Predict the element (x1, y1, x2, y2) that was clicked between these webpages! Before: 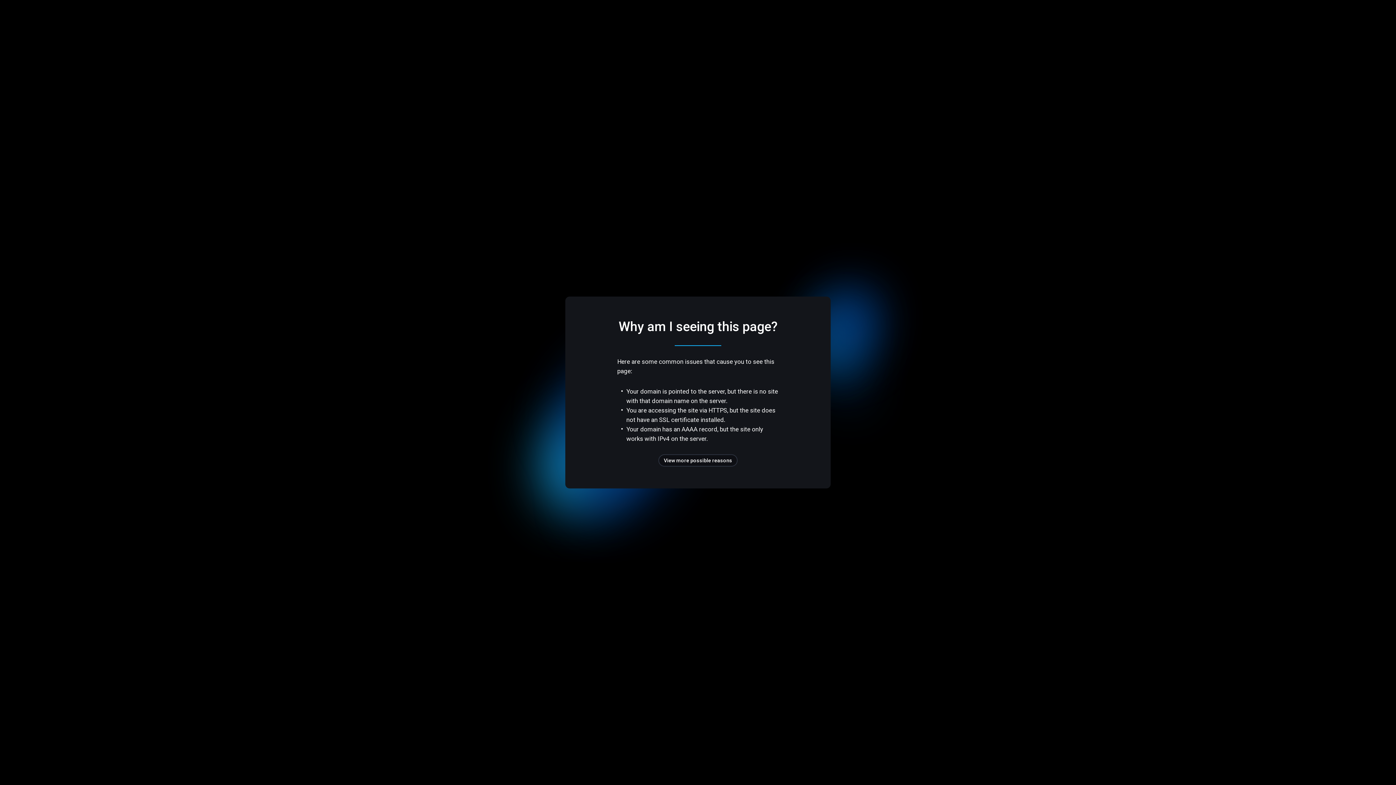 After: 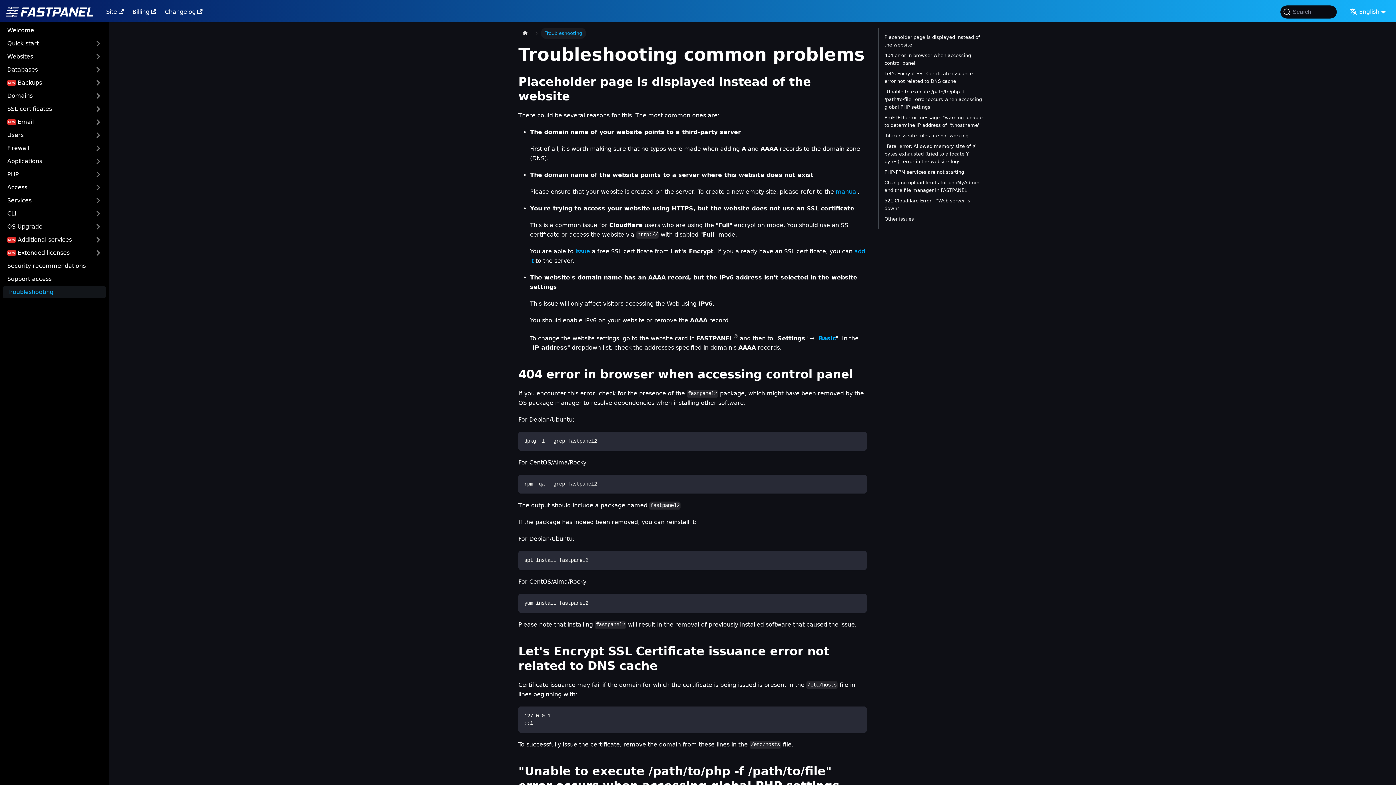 Action: bbox: (658, 454, 737, 466) label: View more possible reasons